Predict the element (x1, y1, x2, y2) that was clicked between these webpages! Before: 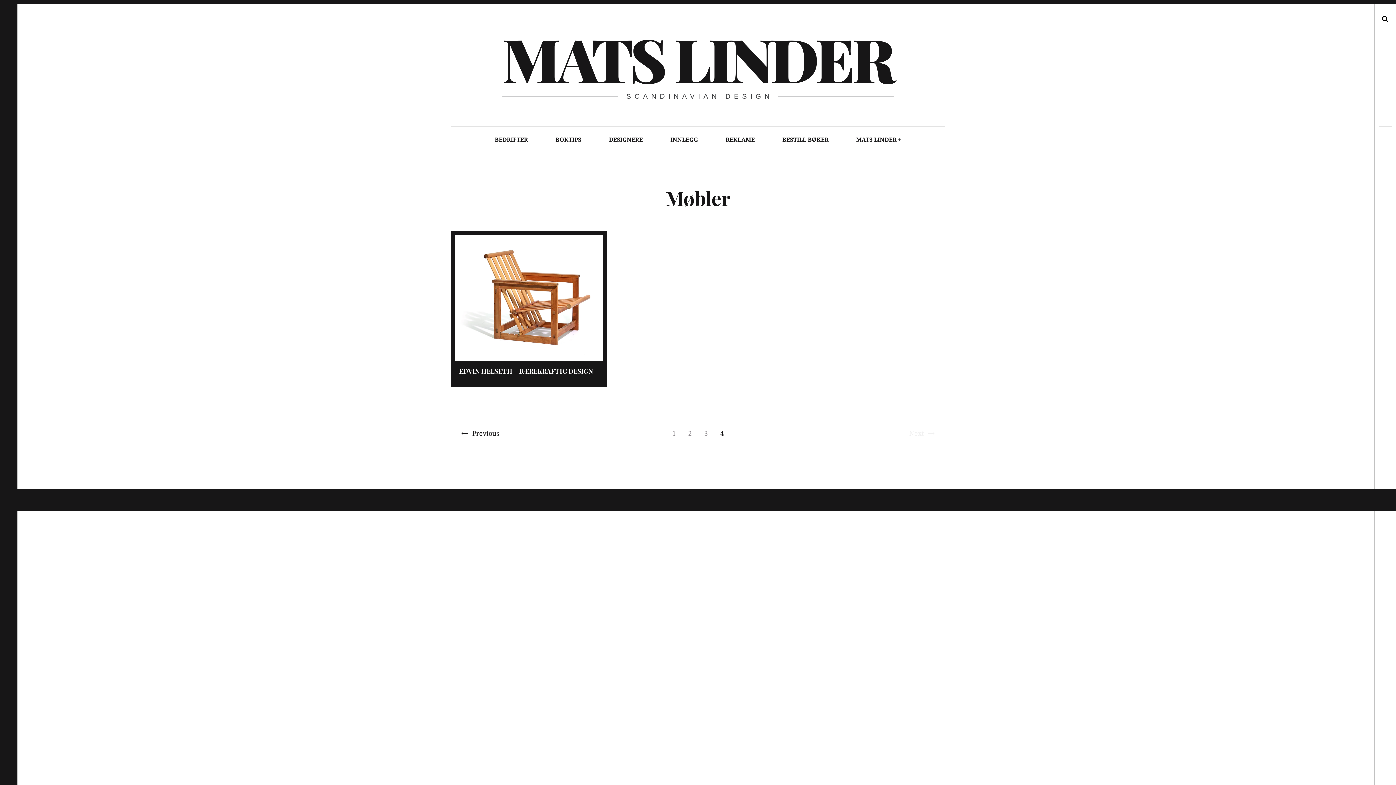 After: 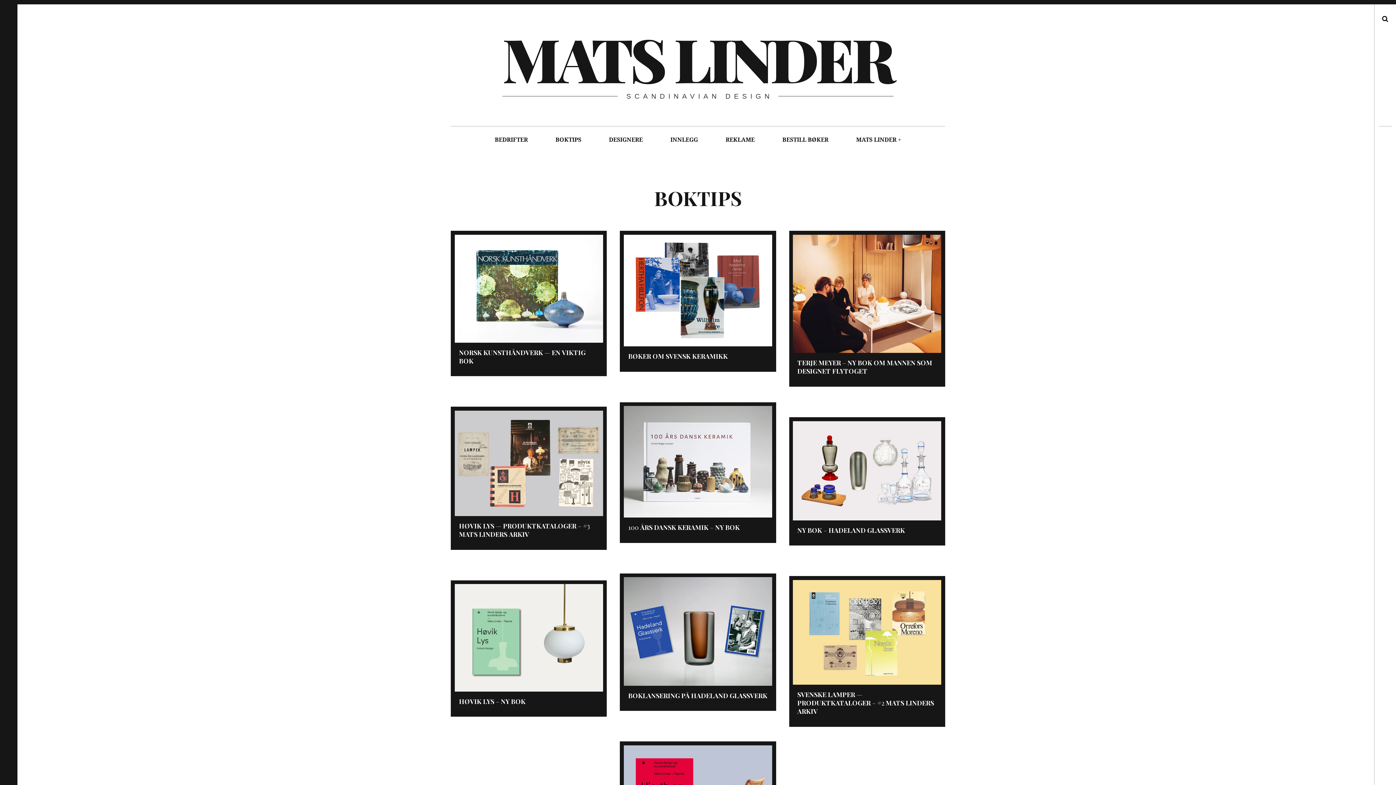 Action: bbox: (542, 126, 594, 153) label: BOKTIPS